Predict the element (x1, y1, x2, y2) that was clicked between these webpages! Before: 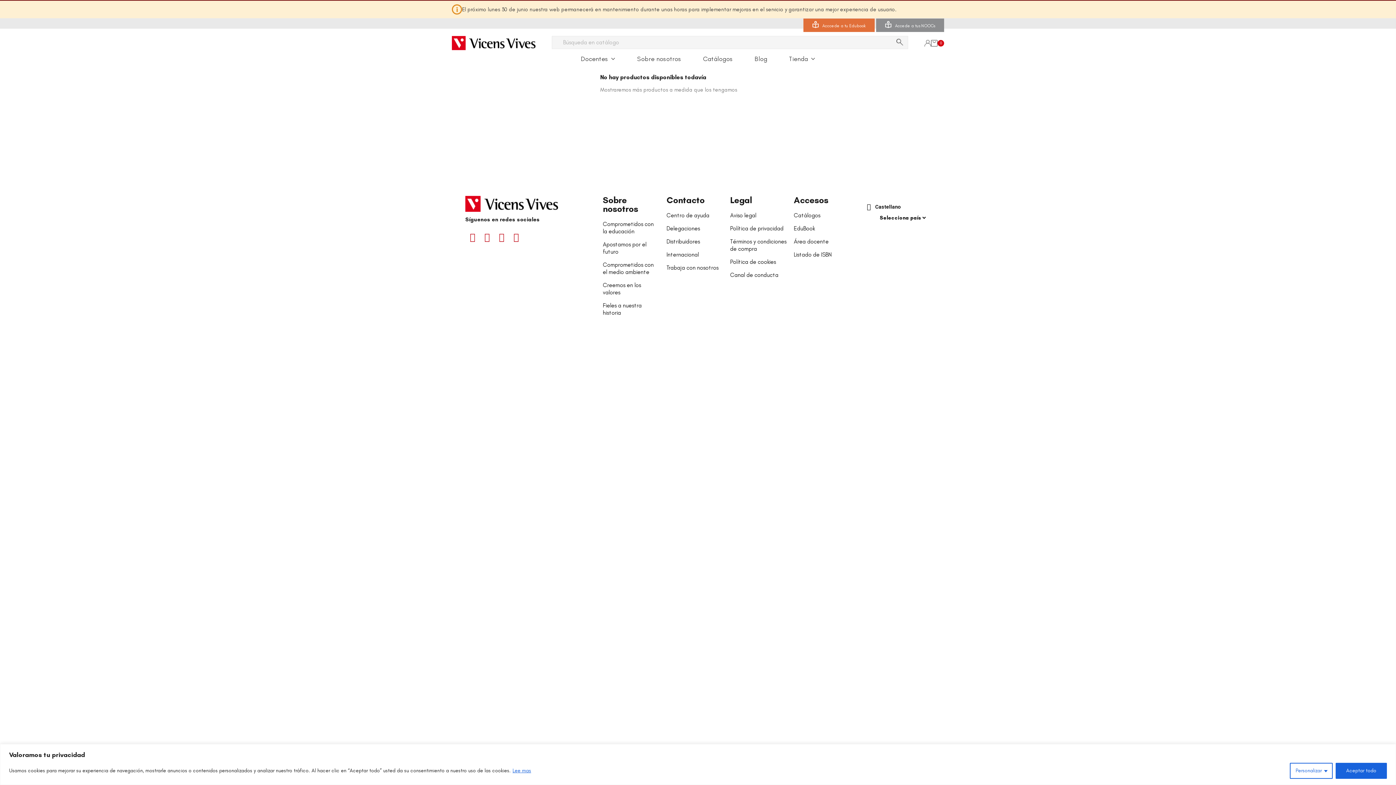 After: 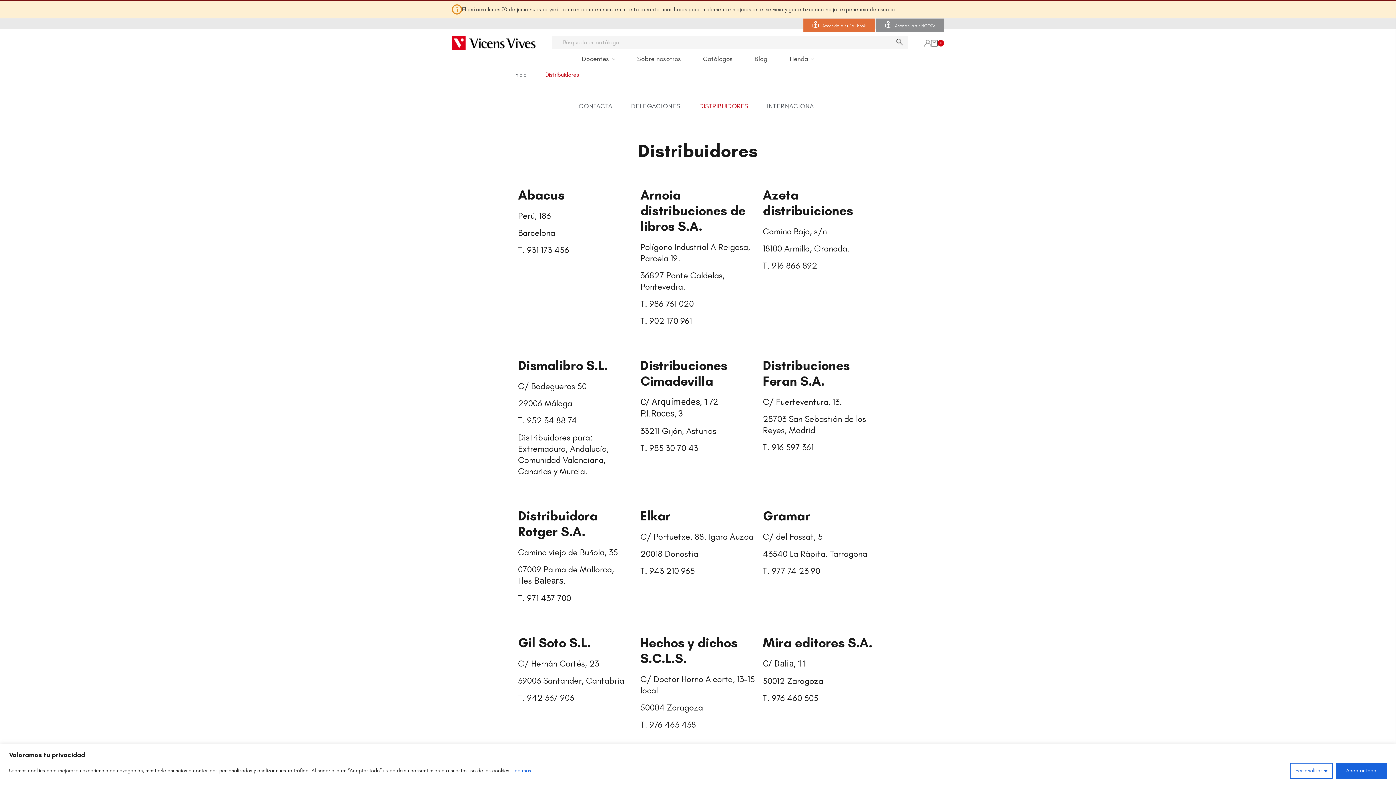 Action: label: Distribuidores bbox: (666, 238, 723, 245)